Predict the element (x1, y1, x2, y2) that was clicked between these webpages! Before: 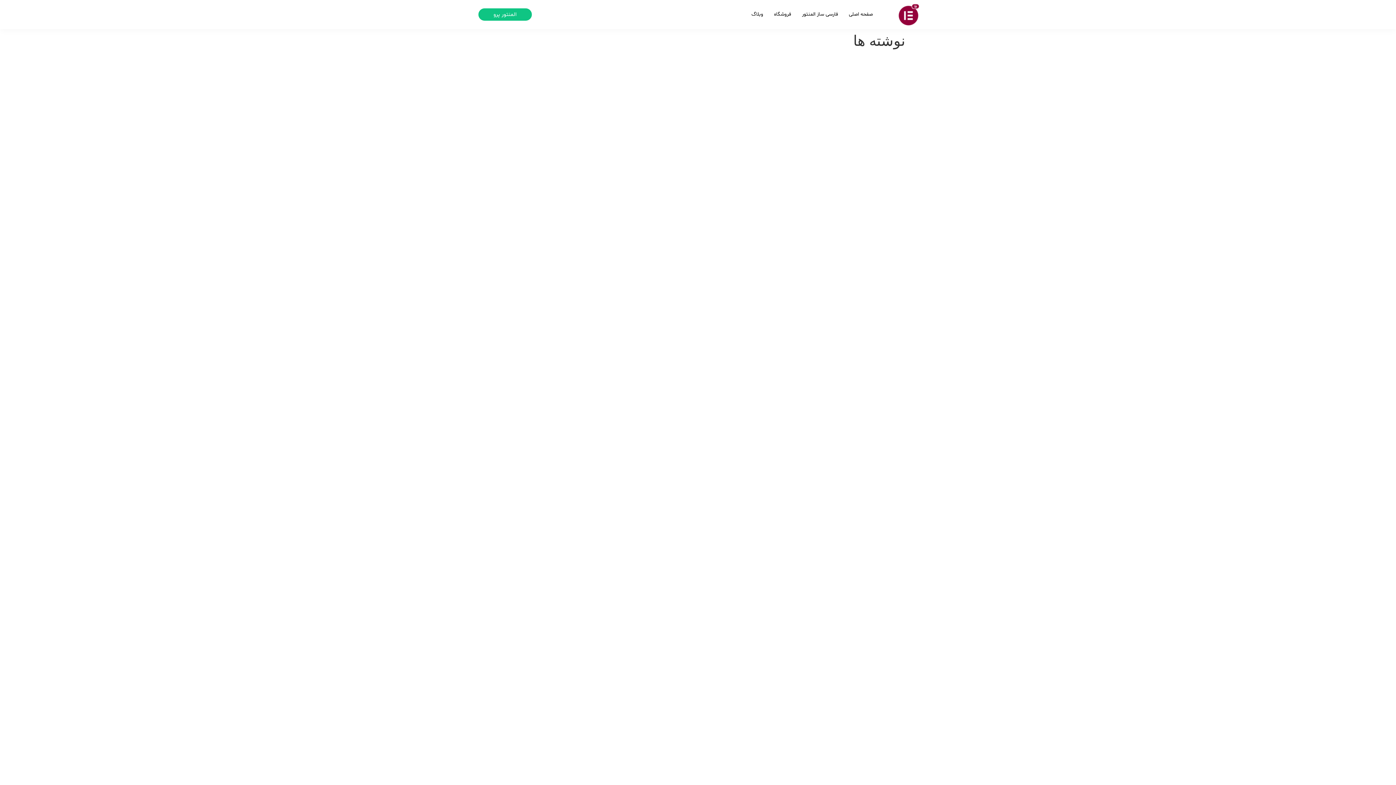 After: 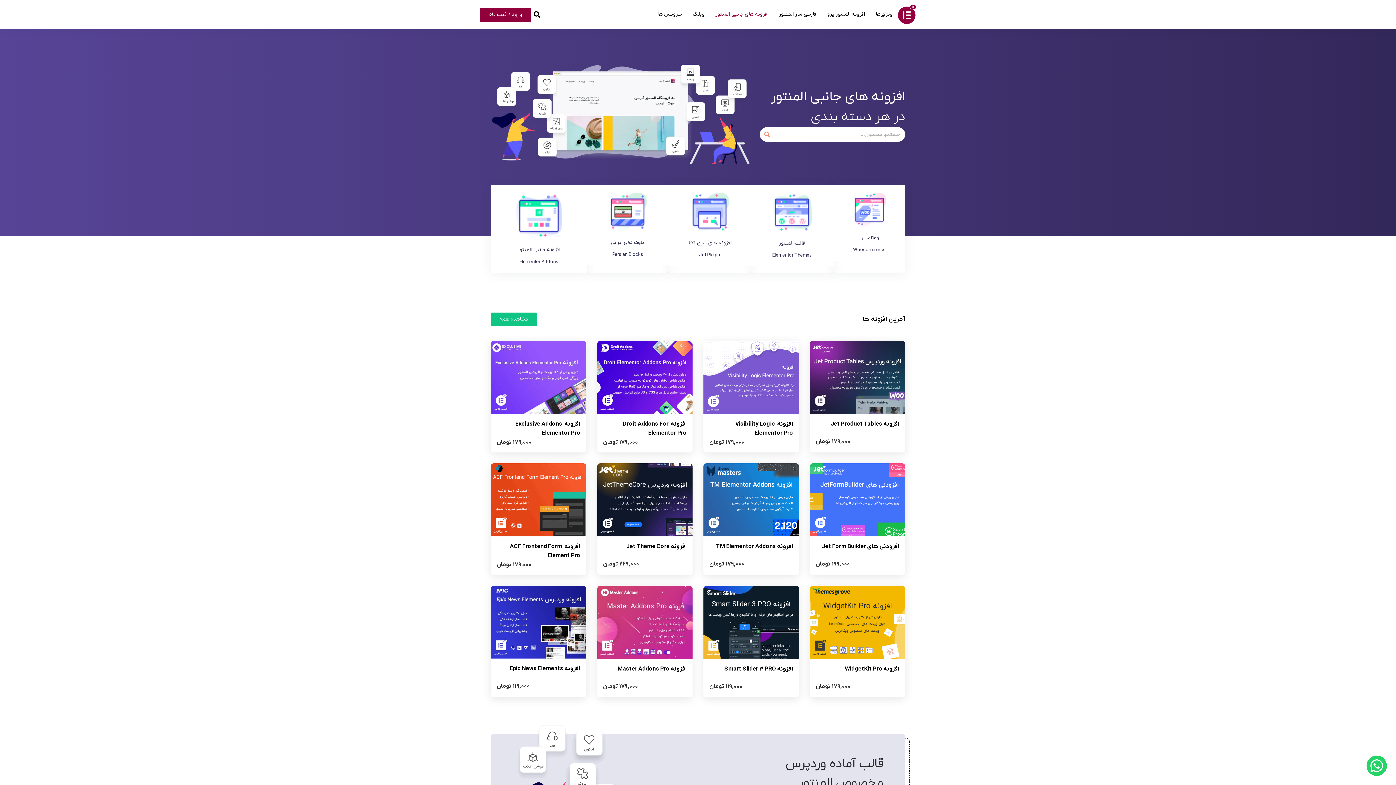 Action: label: فروشگاه bbox: (768, 10, 796, 18)